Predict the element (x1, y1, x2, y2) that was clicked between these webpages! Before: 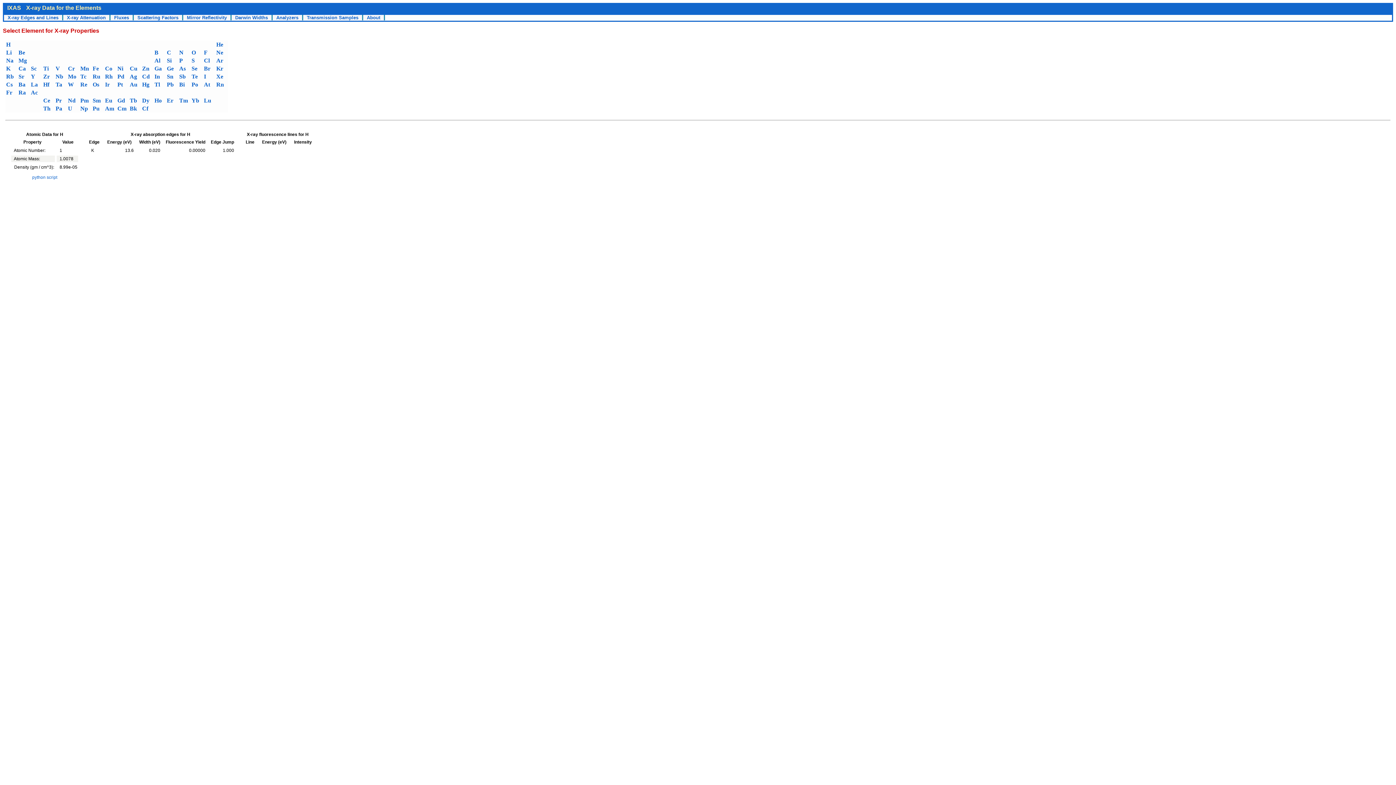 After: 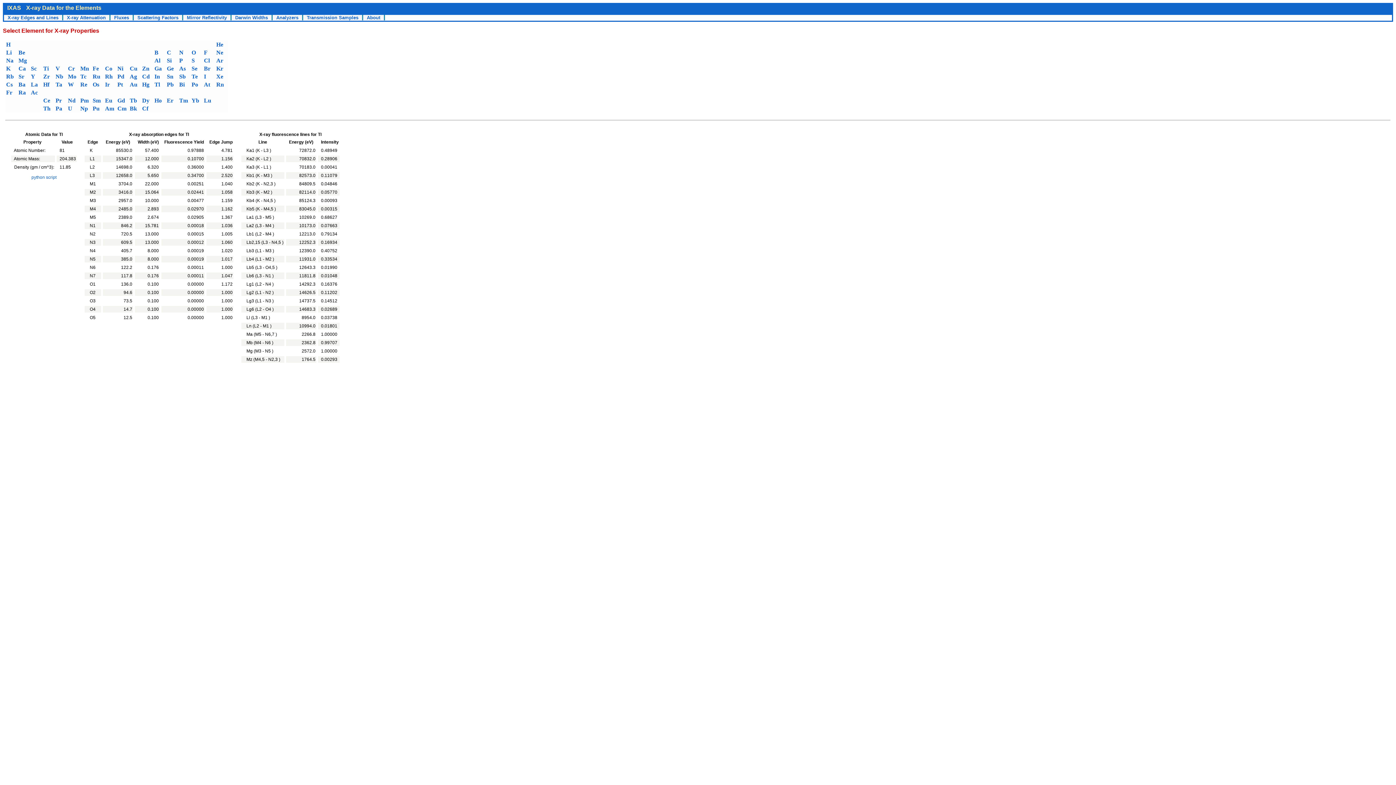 Action: bbox: (154, 81, 160, 87) label: Tl